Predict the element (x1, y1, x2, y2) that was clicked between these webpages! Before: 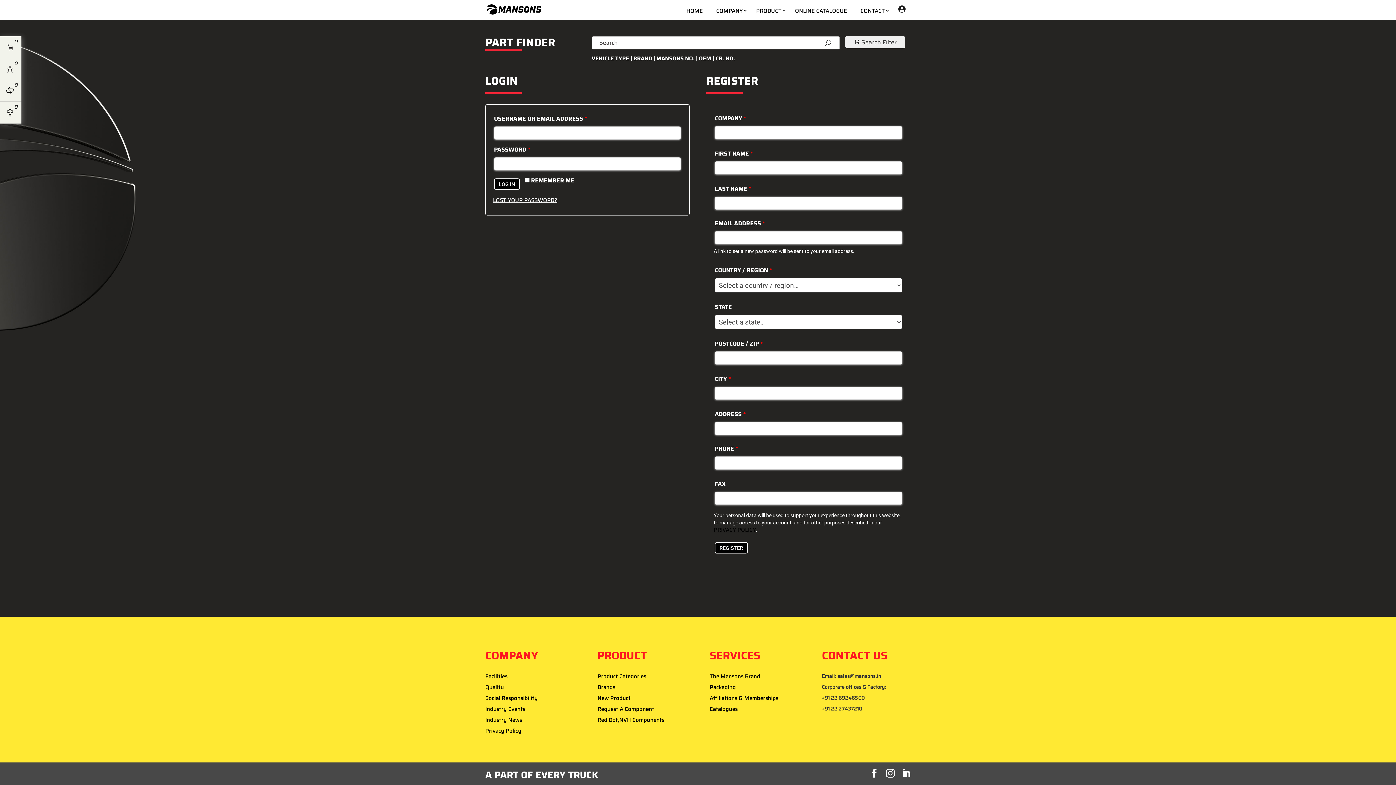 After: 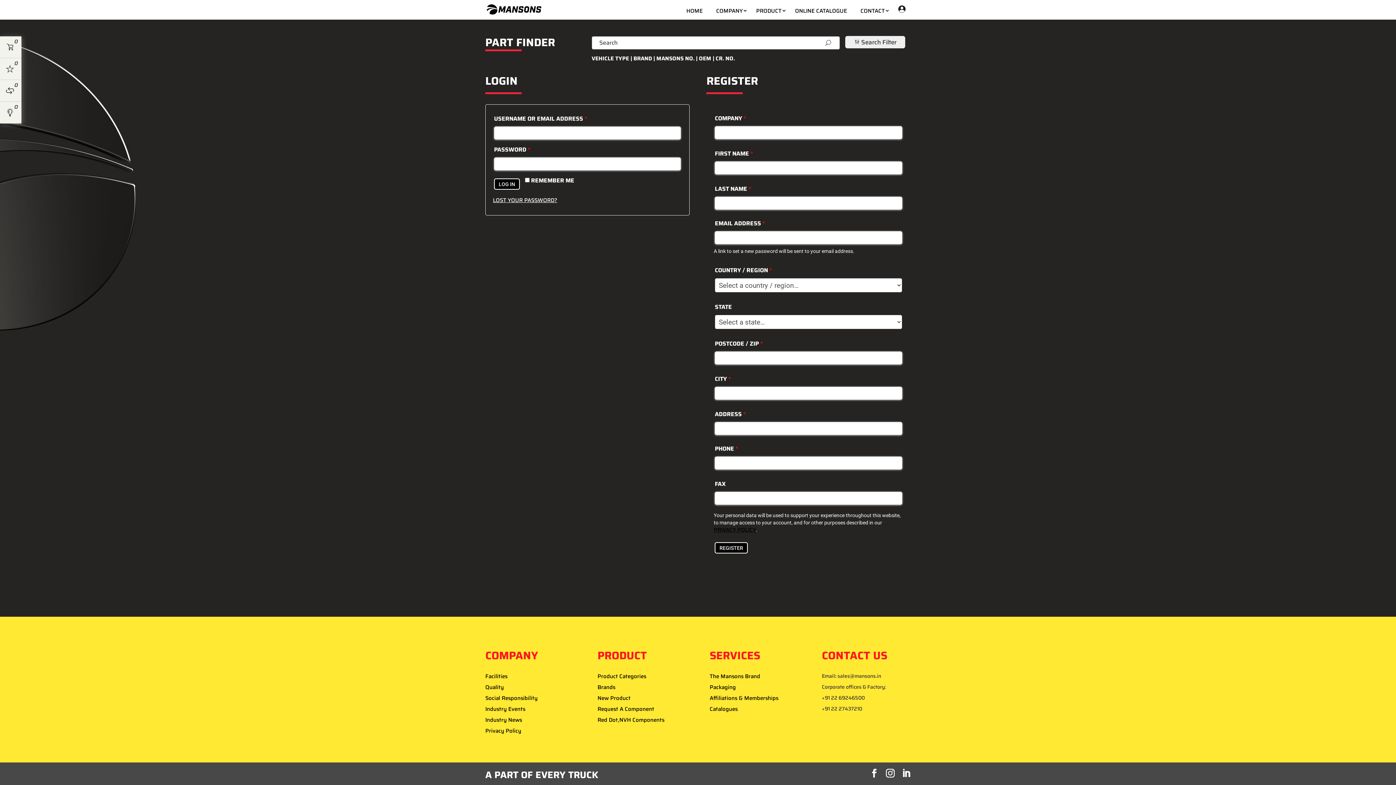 Action: bbox: (845, 36, 905, 48) label: g Search Filter